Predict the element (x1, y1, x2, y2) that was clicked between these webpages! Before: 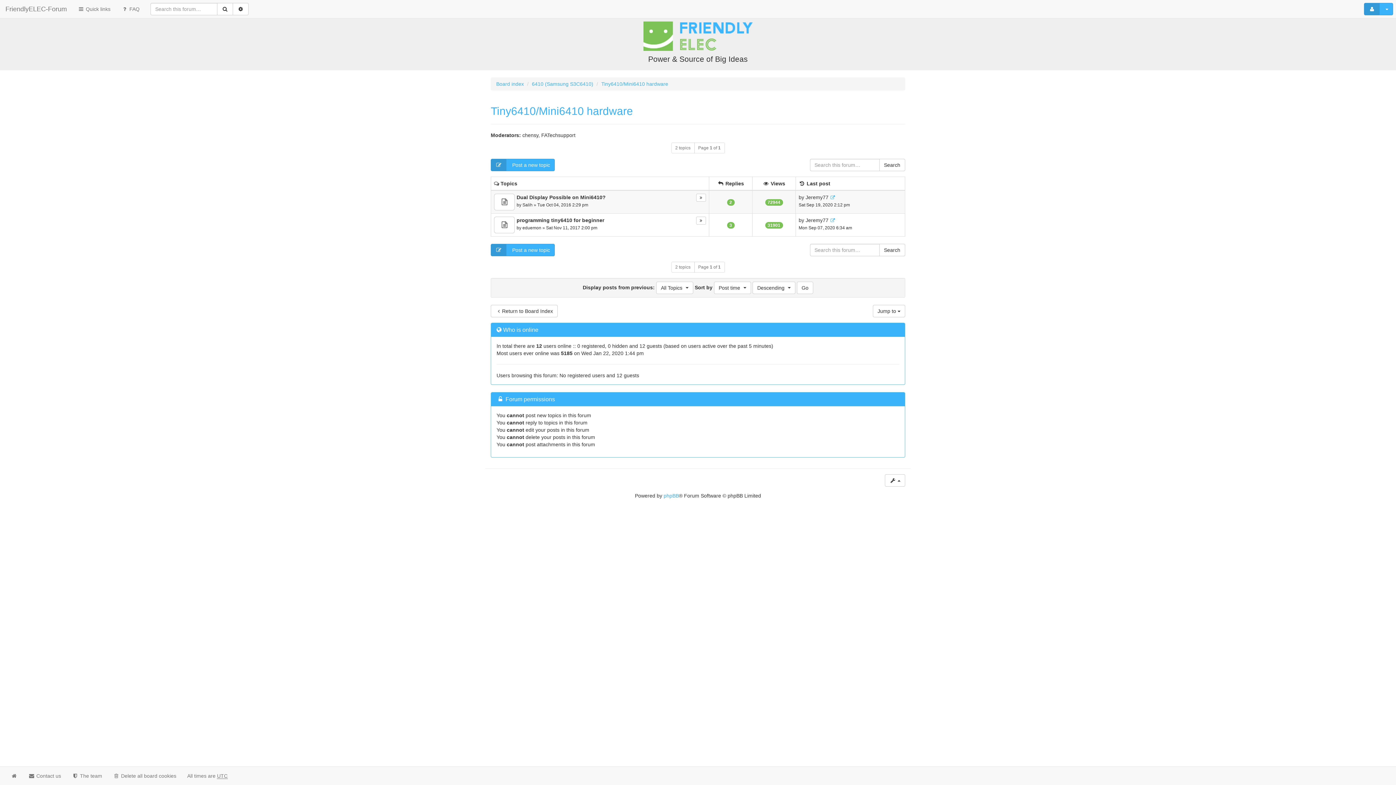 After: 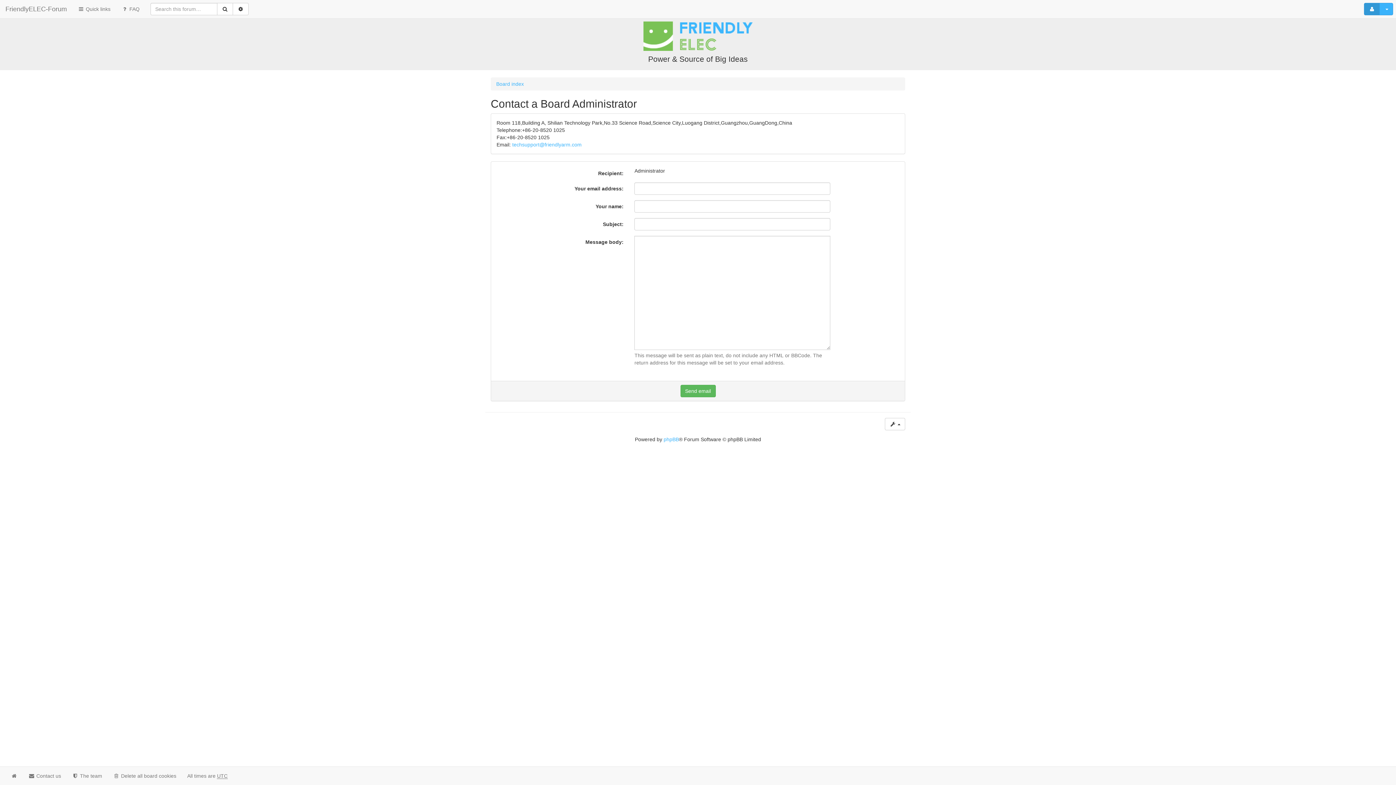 Action: label:  Contact us bbox: (22, 767, 66, 785)